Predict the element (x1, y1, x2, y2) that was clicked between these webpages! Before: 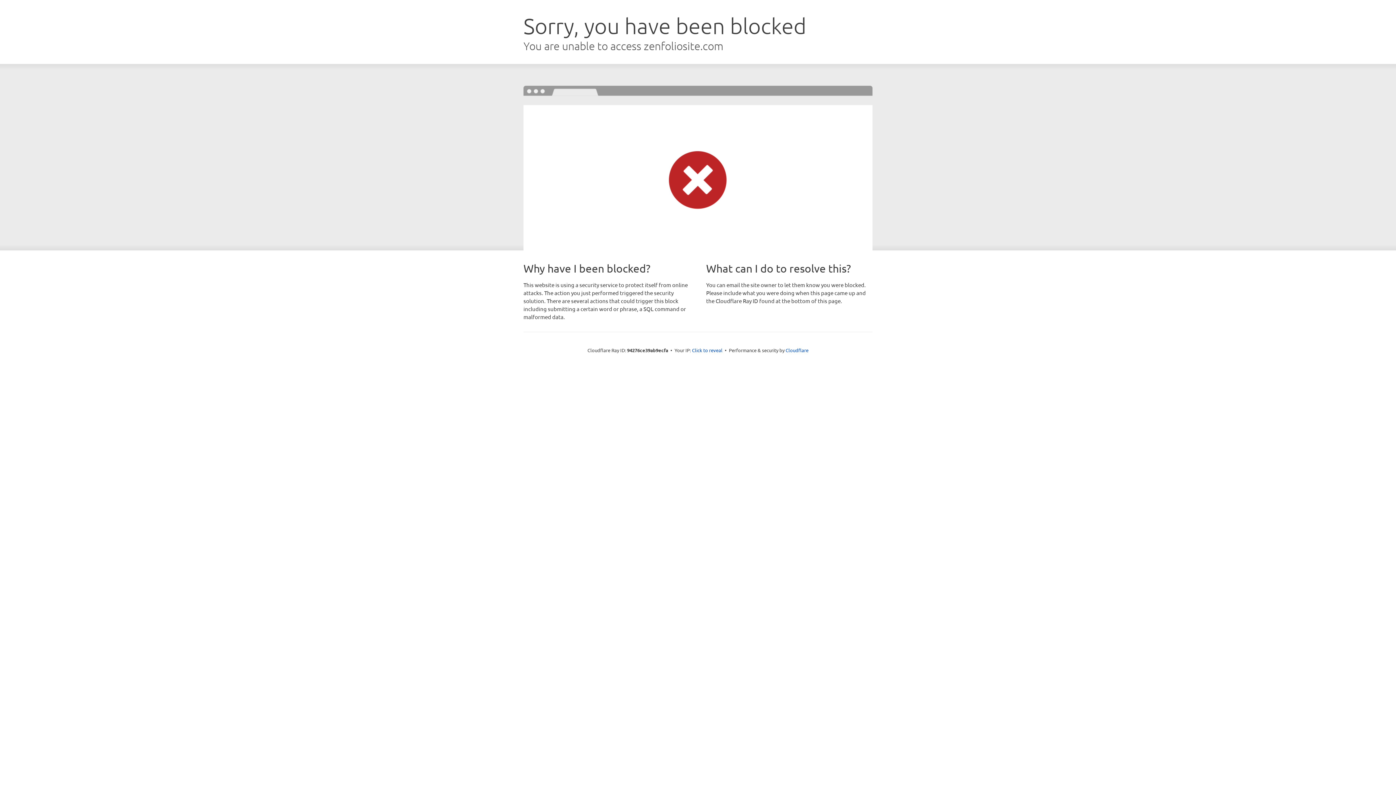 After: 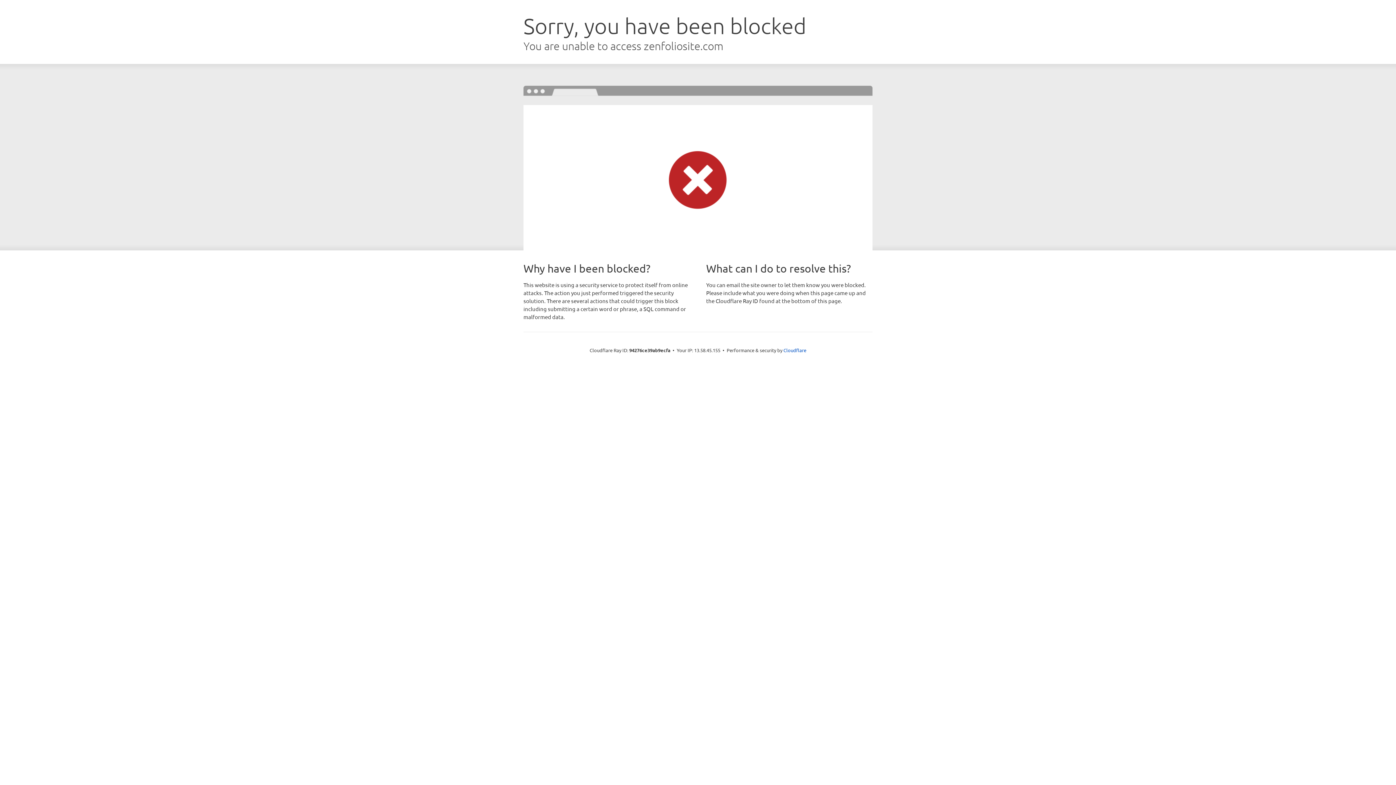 Action: bbox: (692, 346, 722, 353) label: Click to reveal